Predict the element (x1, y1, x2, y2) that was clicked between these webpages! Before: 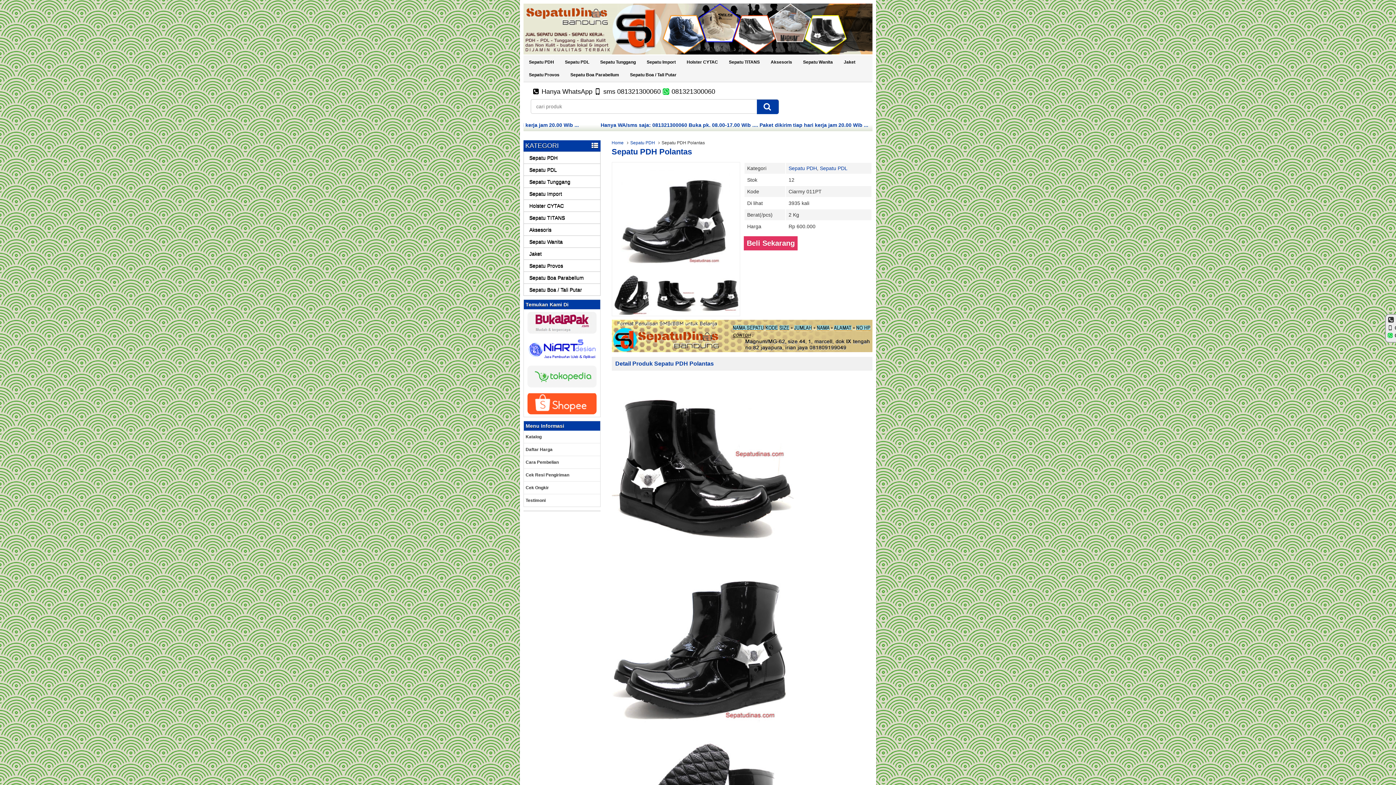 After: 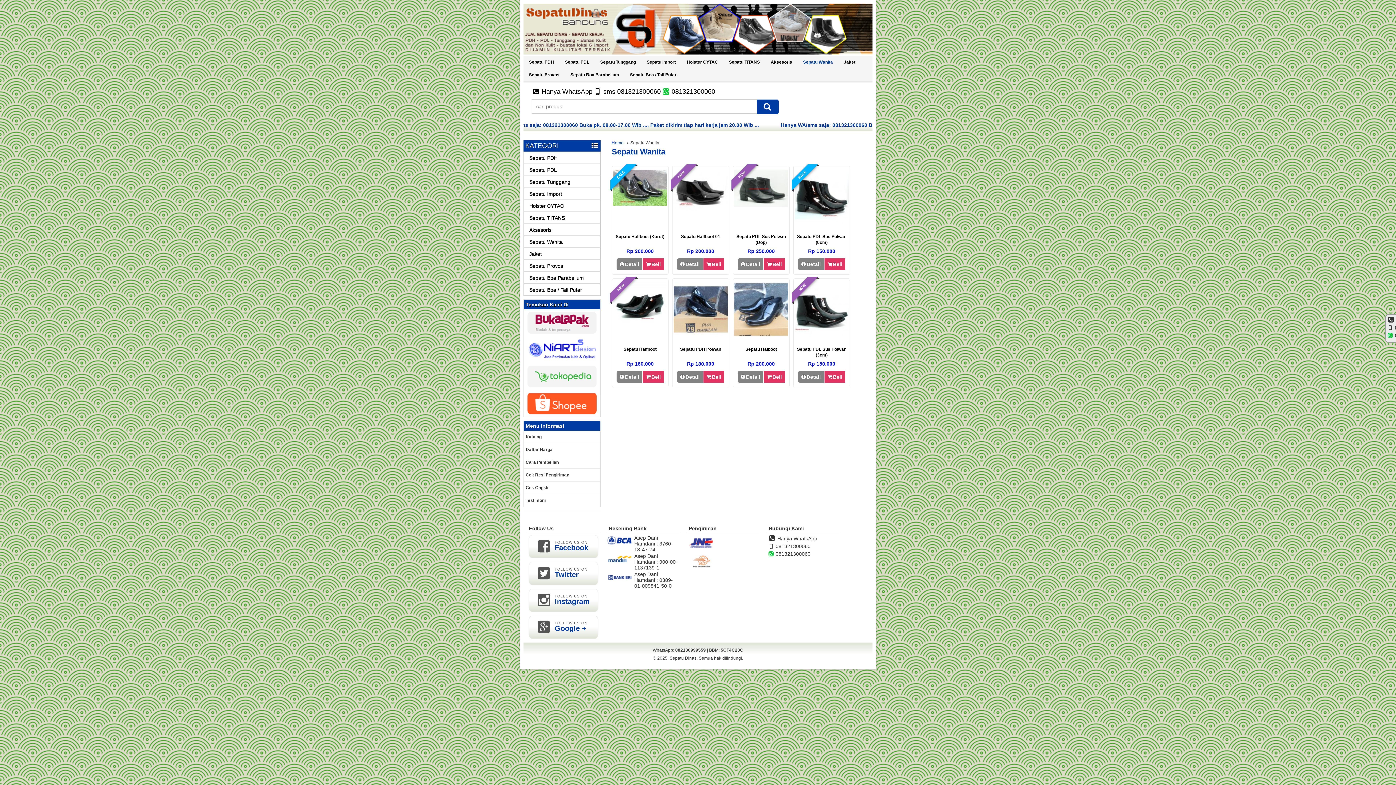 Action: label: Sepatu Wanita bbox: (524, 236, 600, 247)